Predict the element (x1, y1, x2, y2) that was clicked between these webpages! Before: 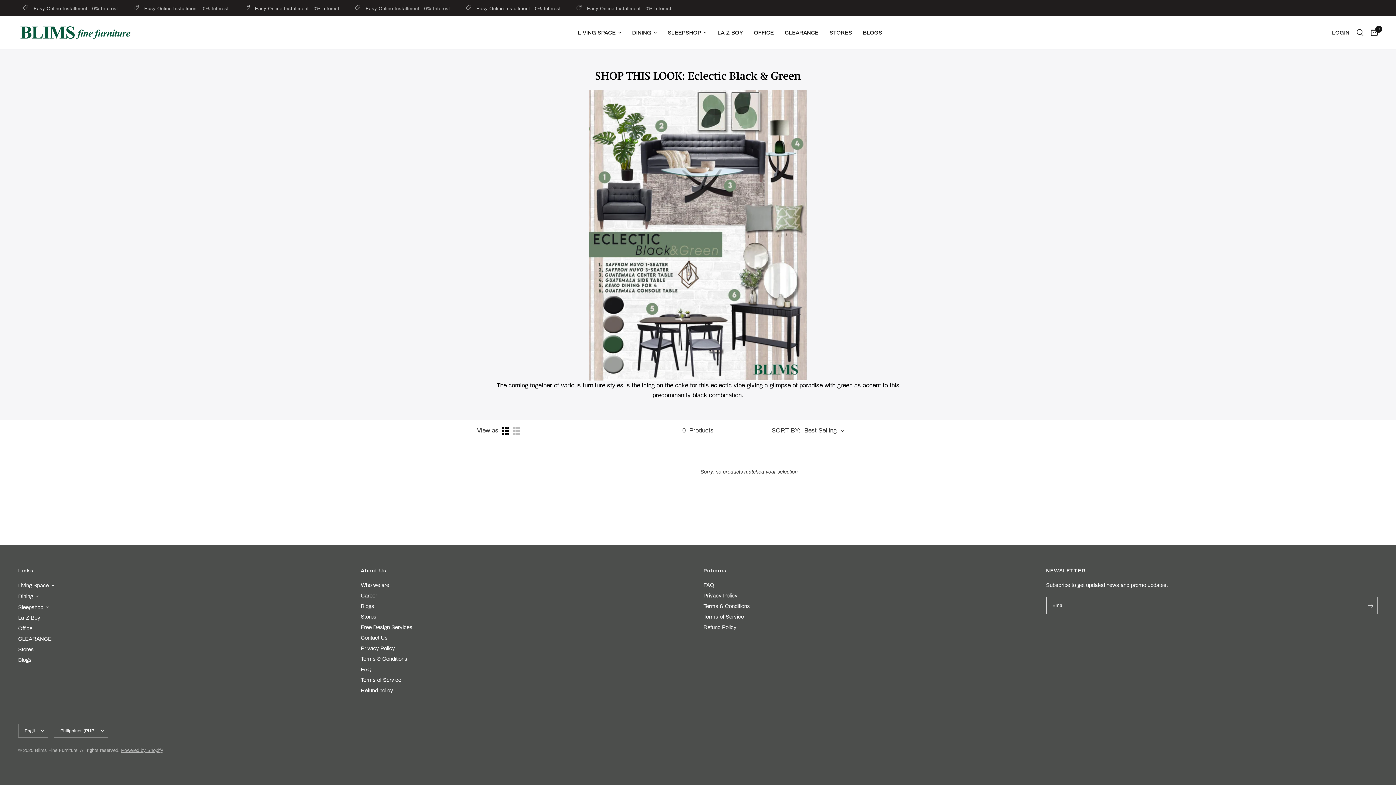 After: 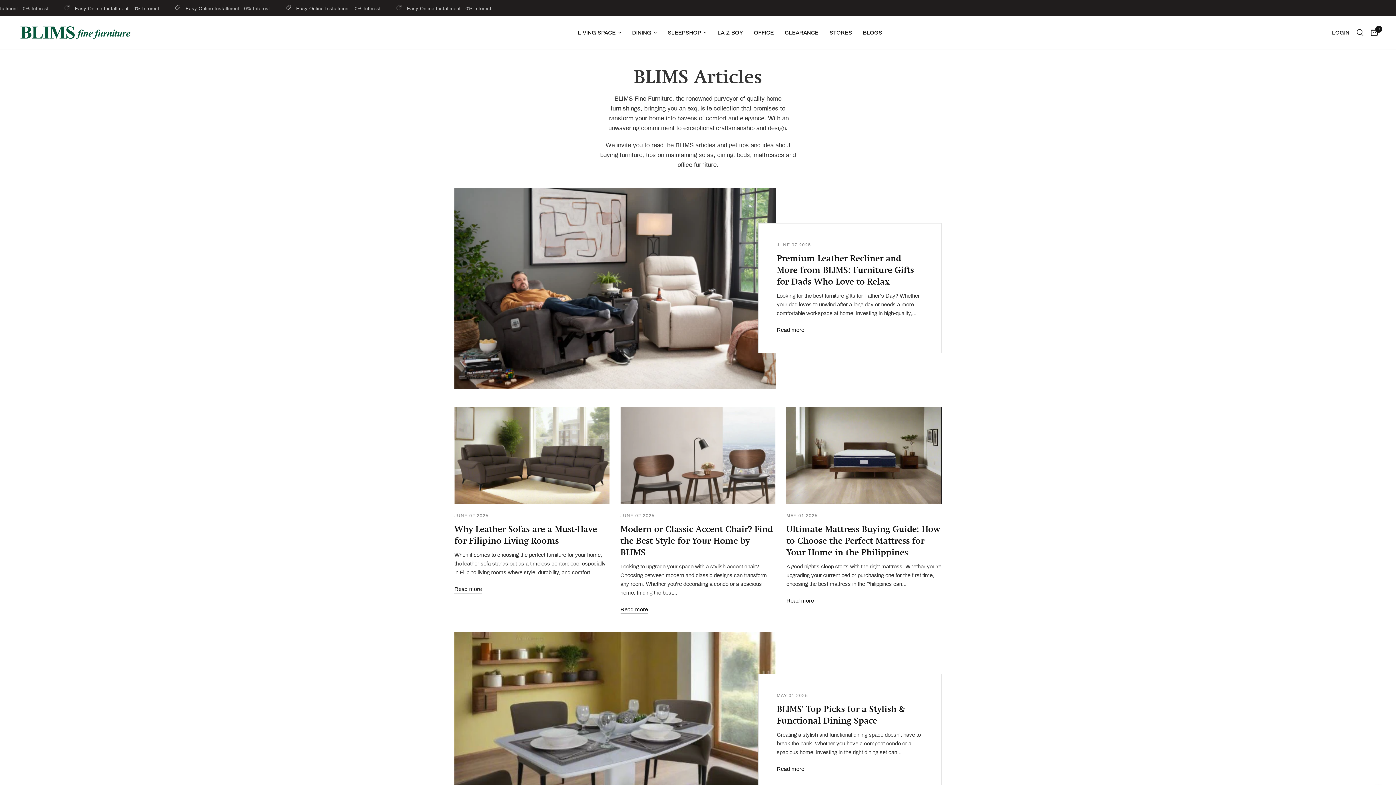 Action: bbox: (18, 657, 31, 663) label: Blogs